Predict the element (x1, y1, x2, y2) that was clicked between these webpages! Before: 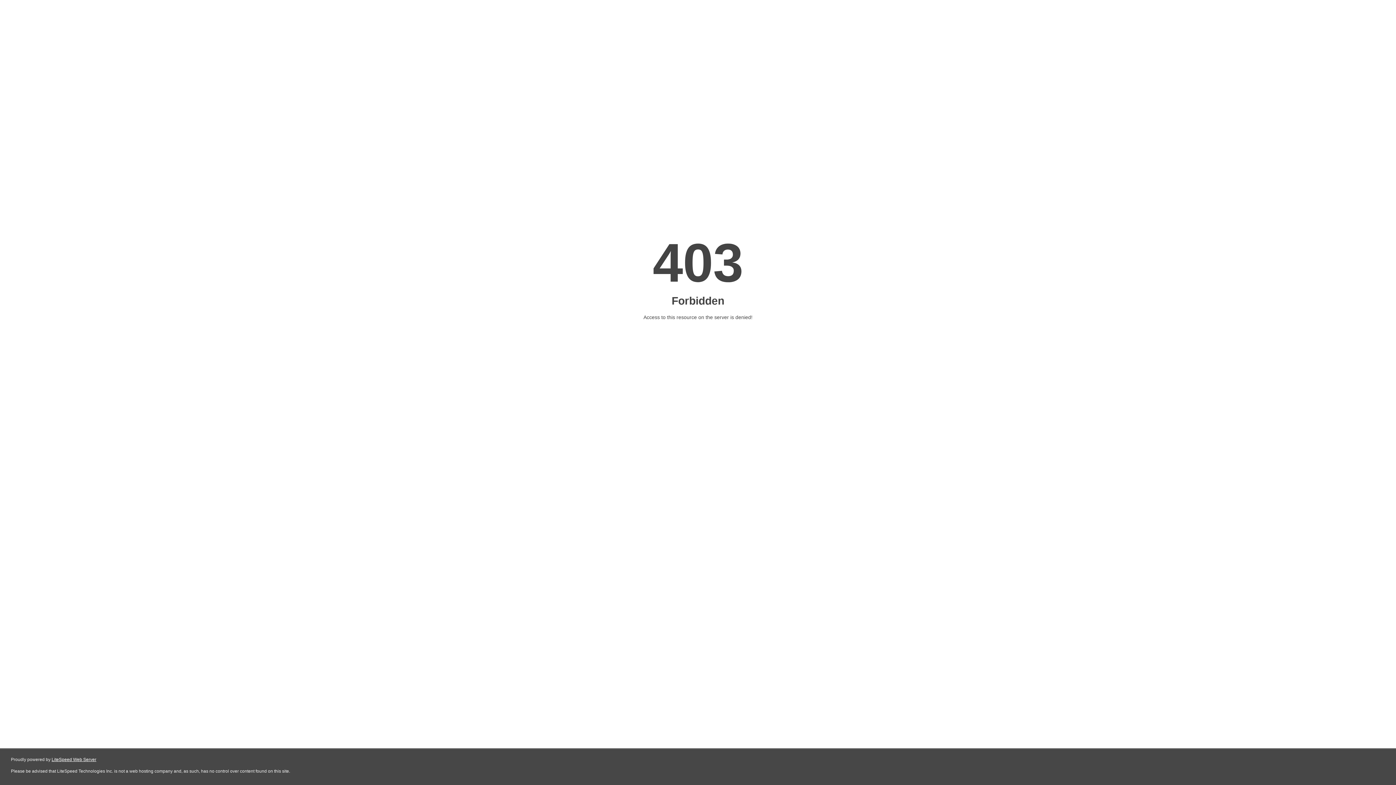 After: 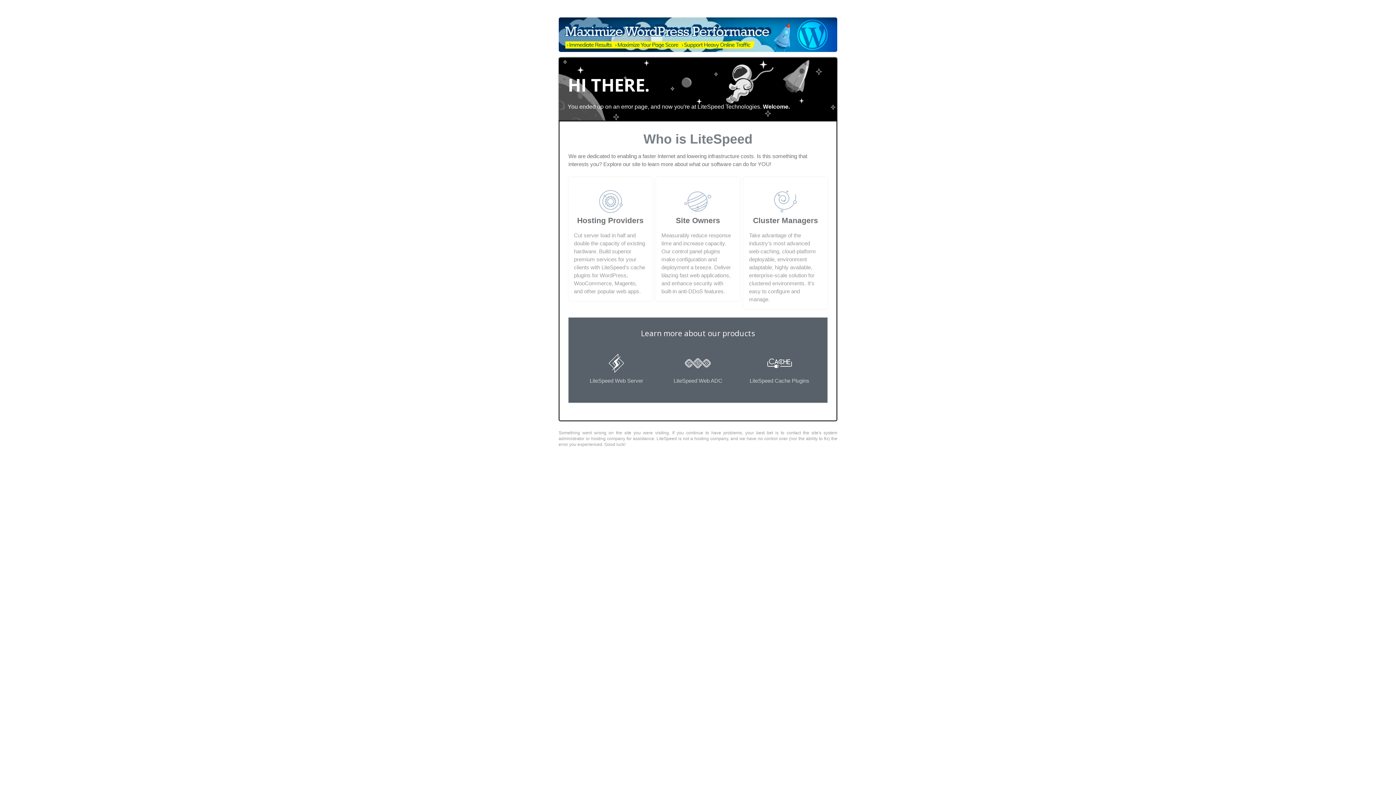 Action: label: LiteSpeed Web Server bbox: (51, 757, 96, 762)